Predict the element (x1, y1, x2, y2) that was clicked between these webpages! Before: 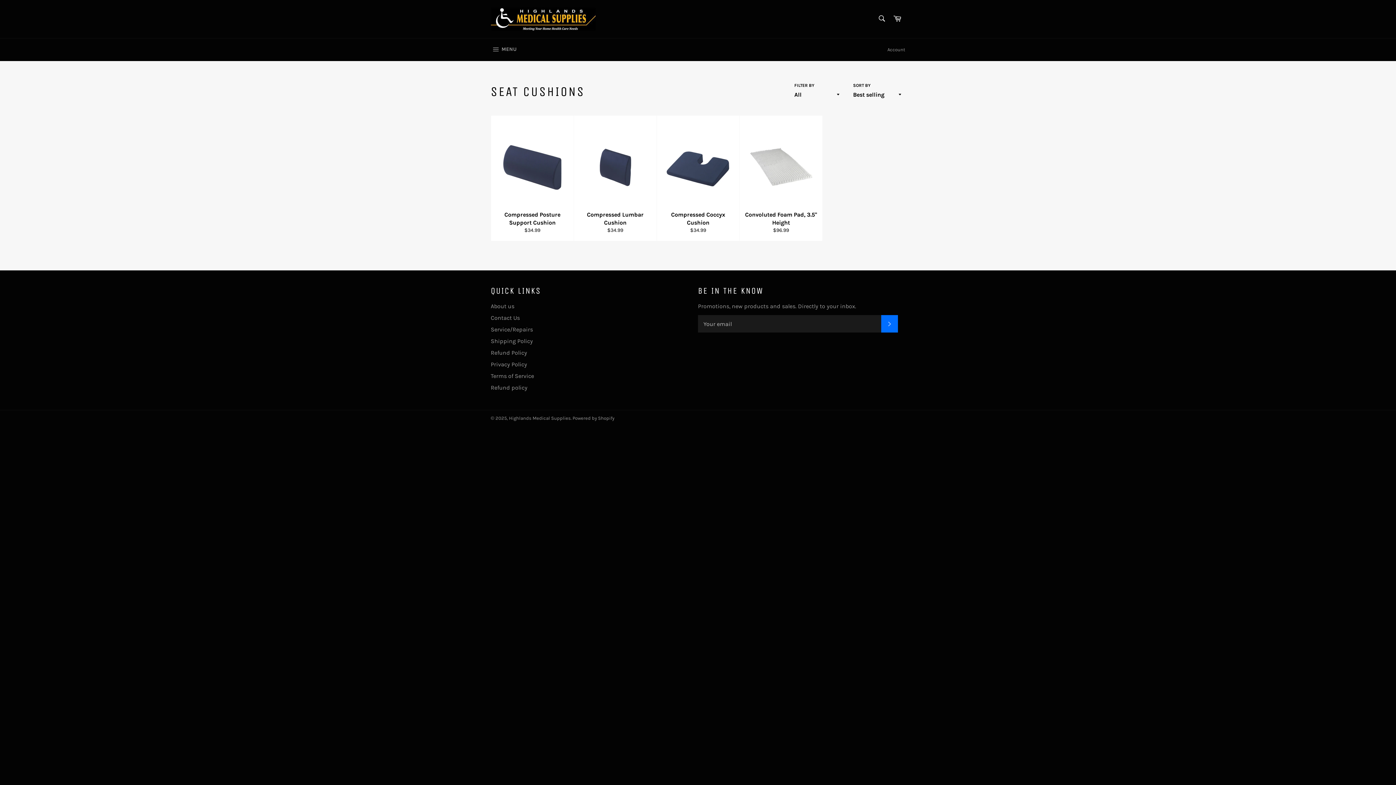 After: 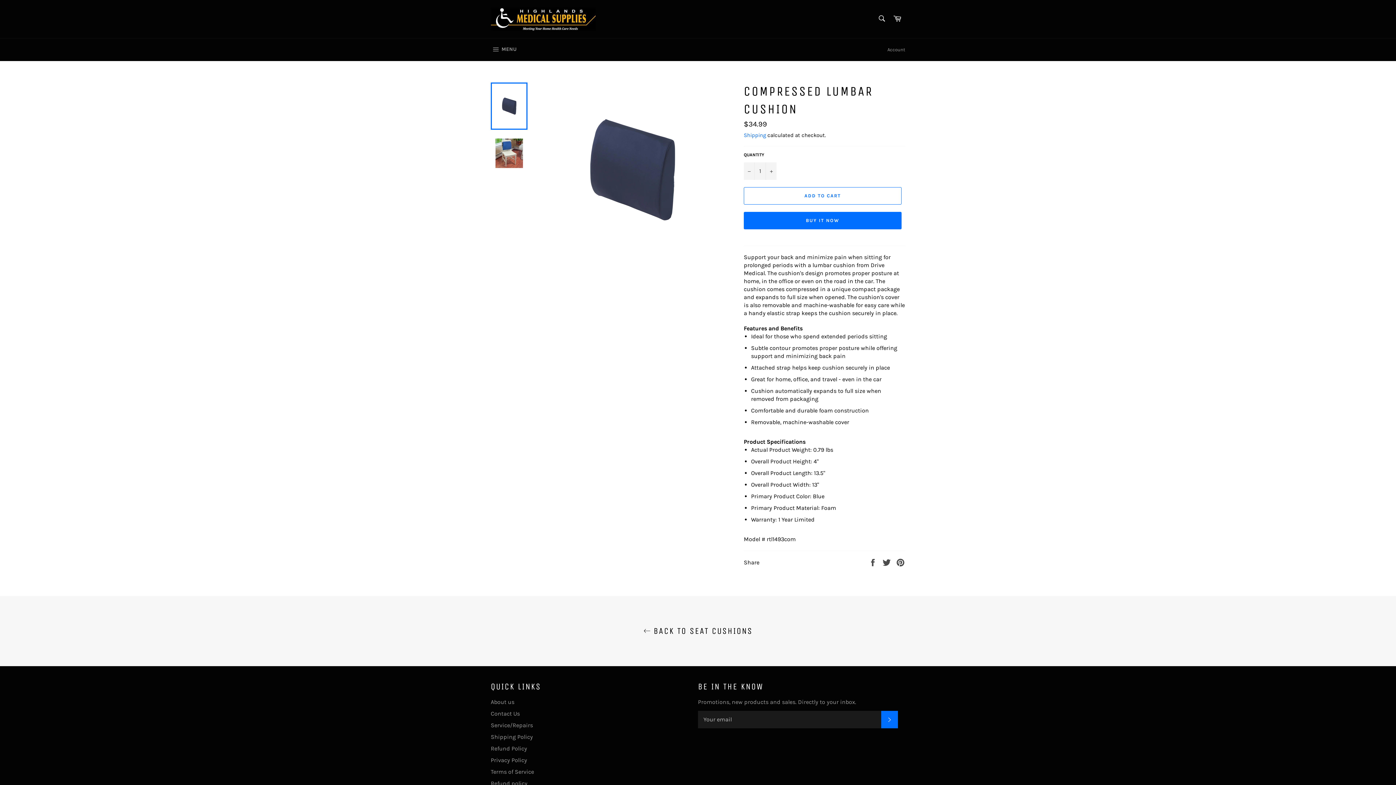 Action: label: Compressed Lumbar Cushion
Regular price
$34.99 bbox: (573, 115, 656, 241)